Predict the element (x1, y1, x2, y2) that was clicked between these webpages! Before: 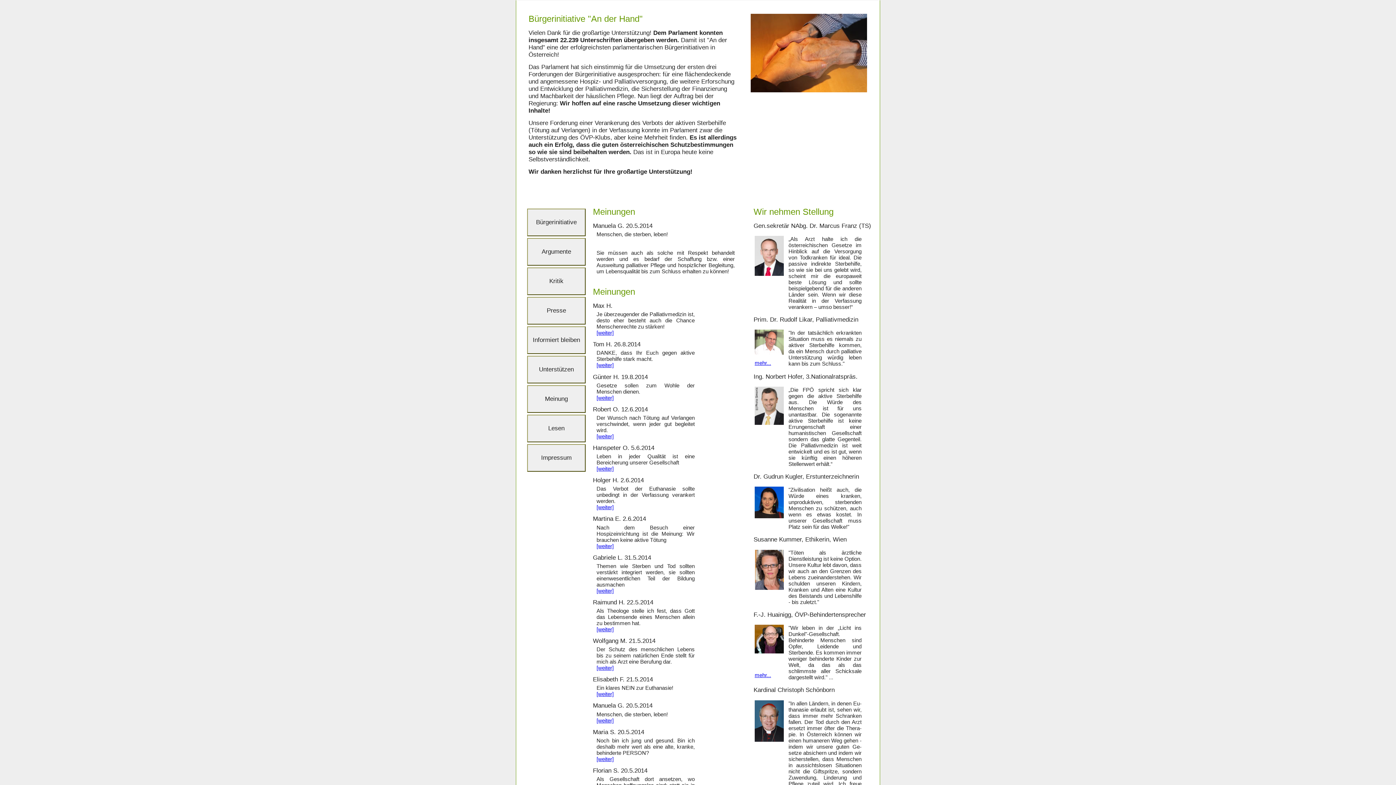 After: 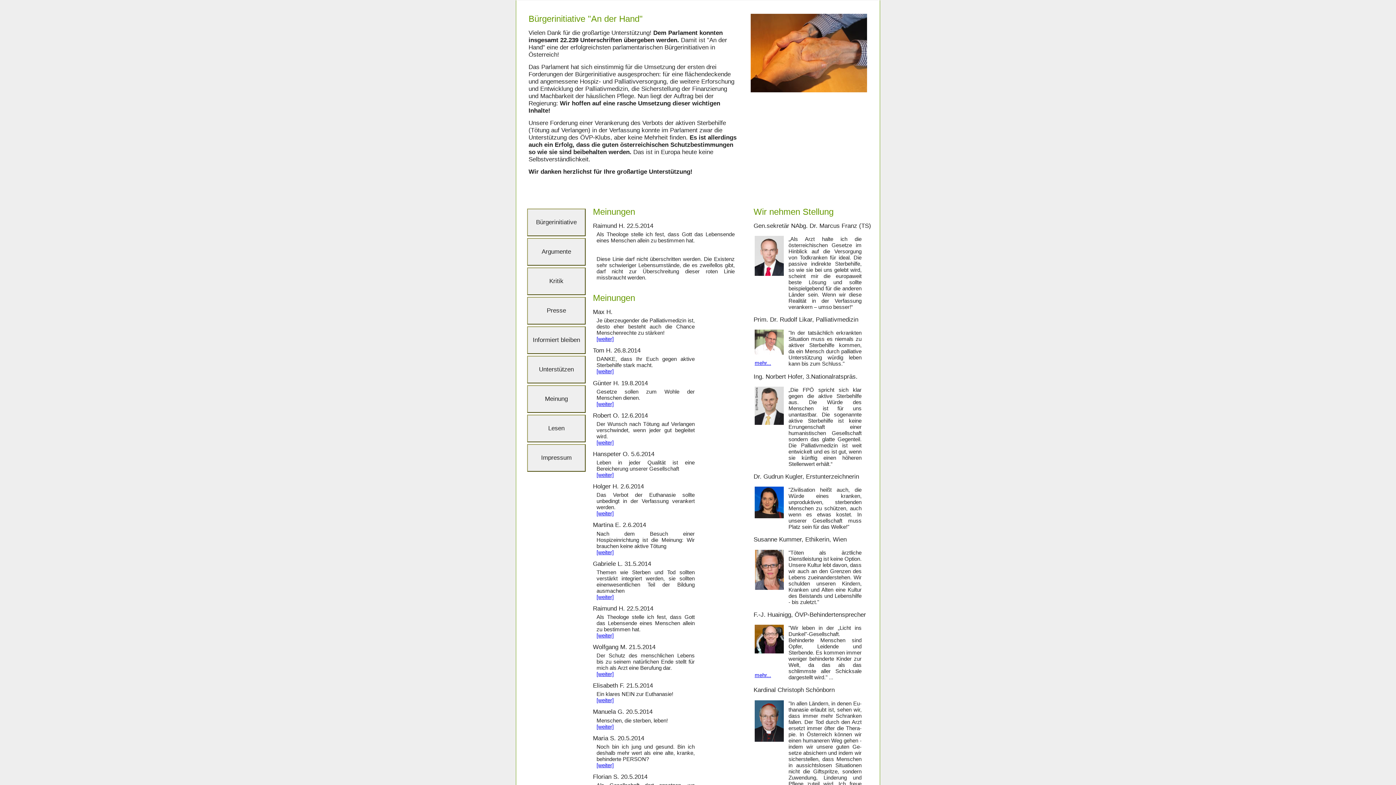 Action: bbox: (596, 626, 613, 632) label: [weiter]